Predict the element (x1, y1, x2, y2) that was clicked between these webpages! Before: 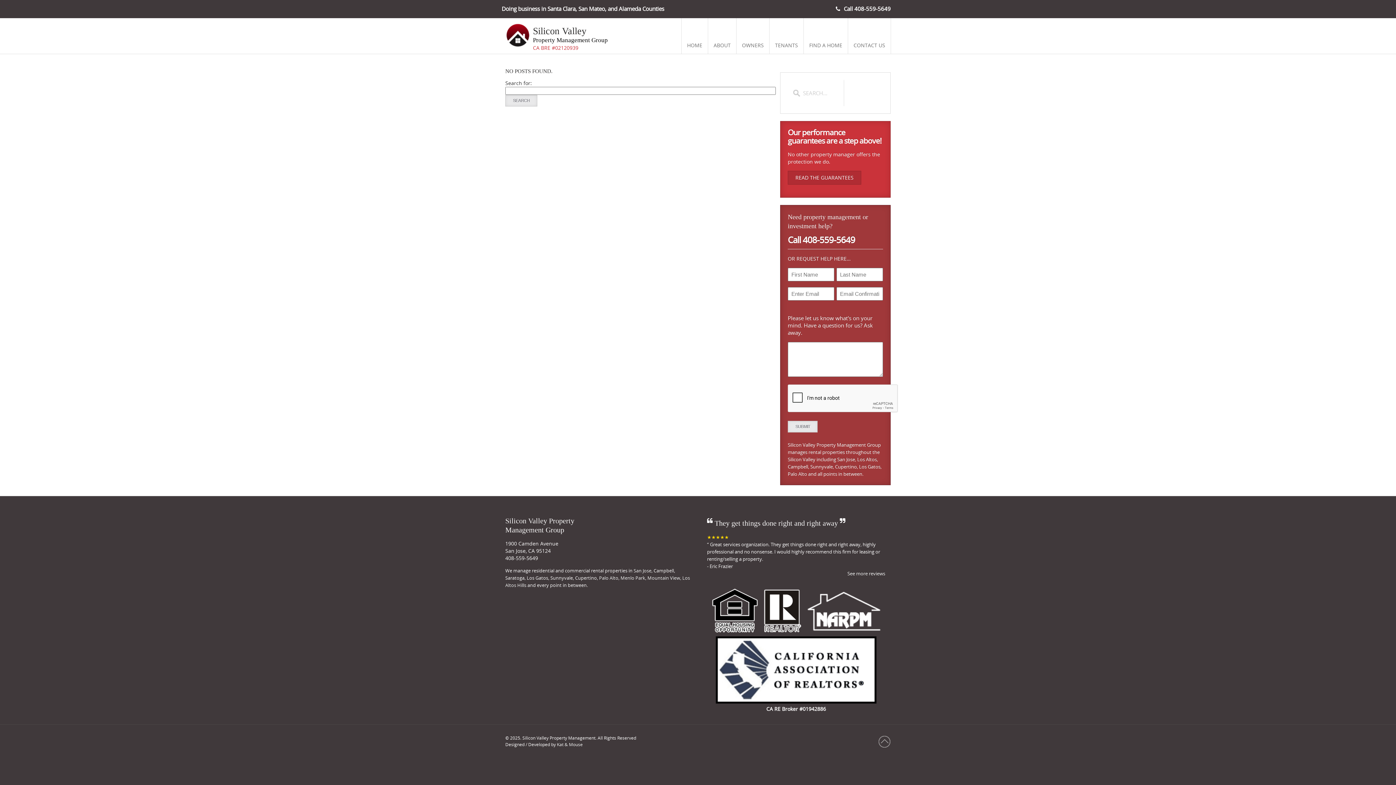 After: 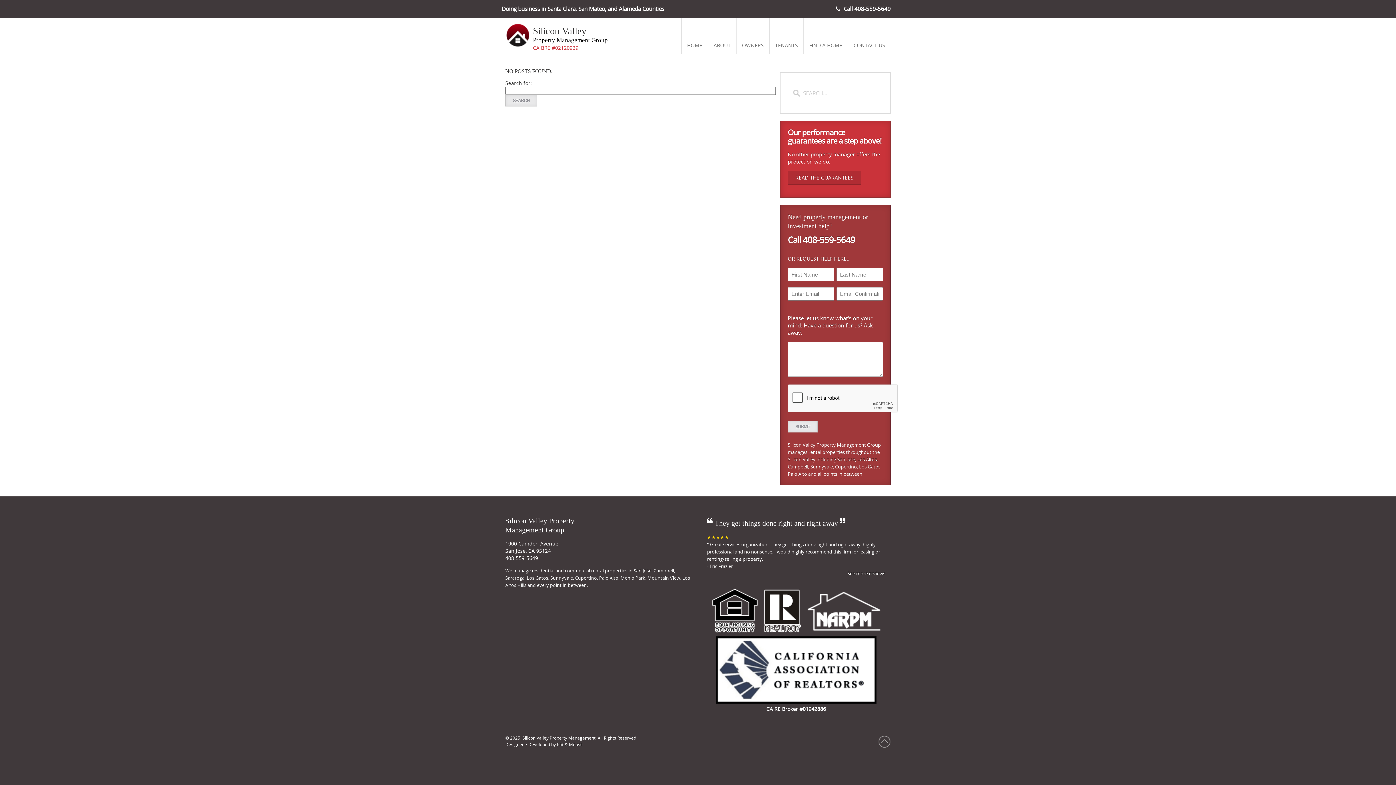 Action: bbox: (805, 627, 883, 634)